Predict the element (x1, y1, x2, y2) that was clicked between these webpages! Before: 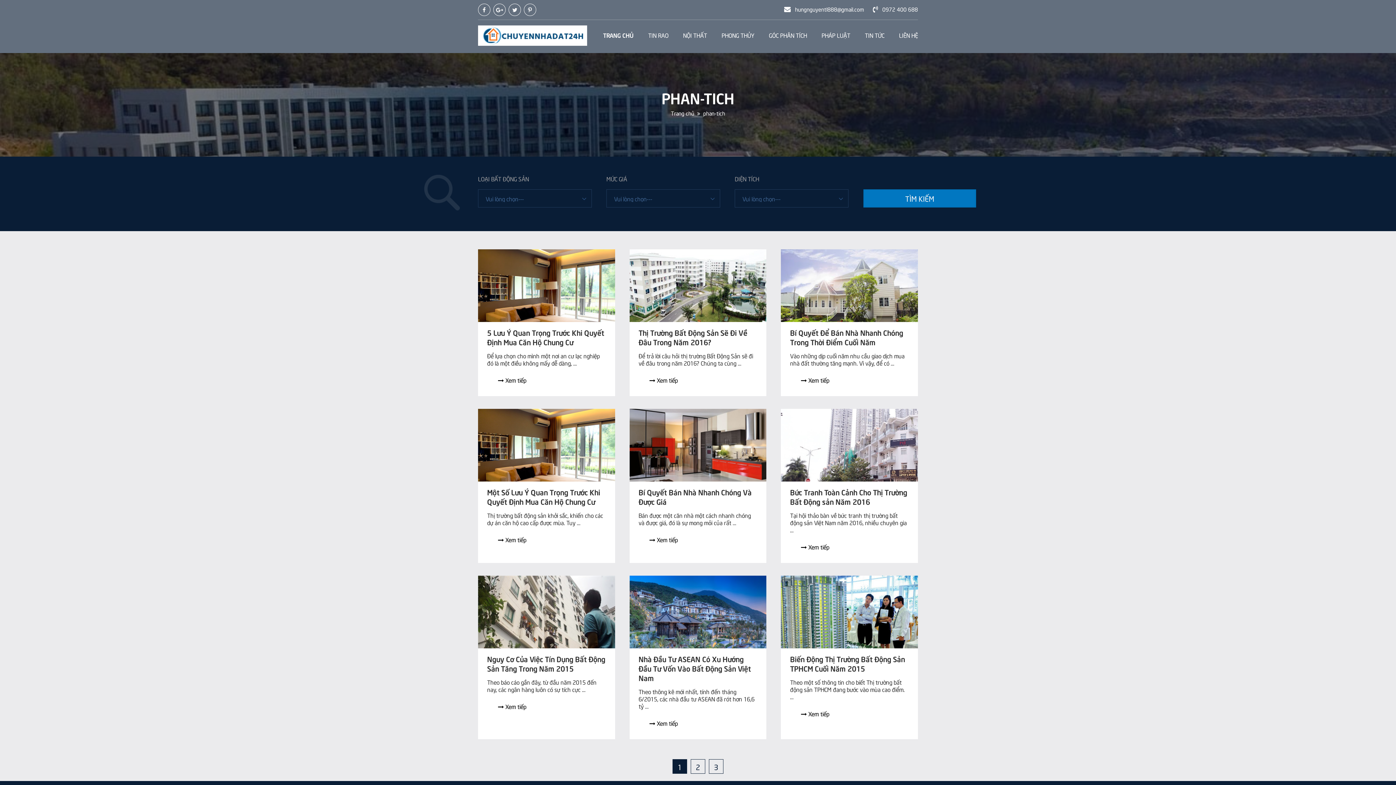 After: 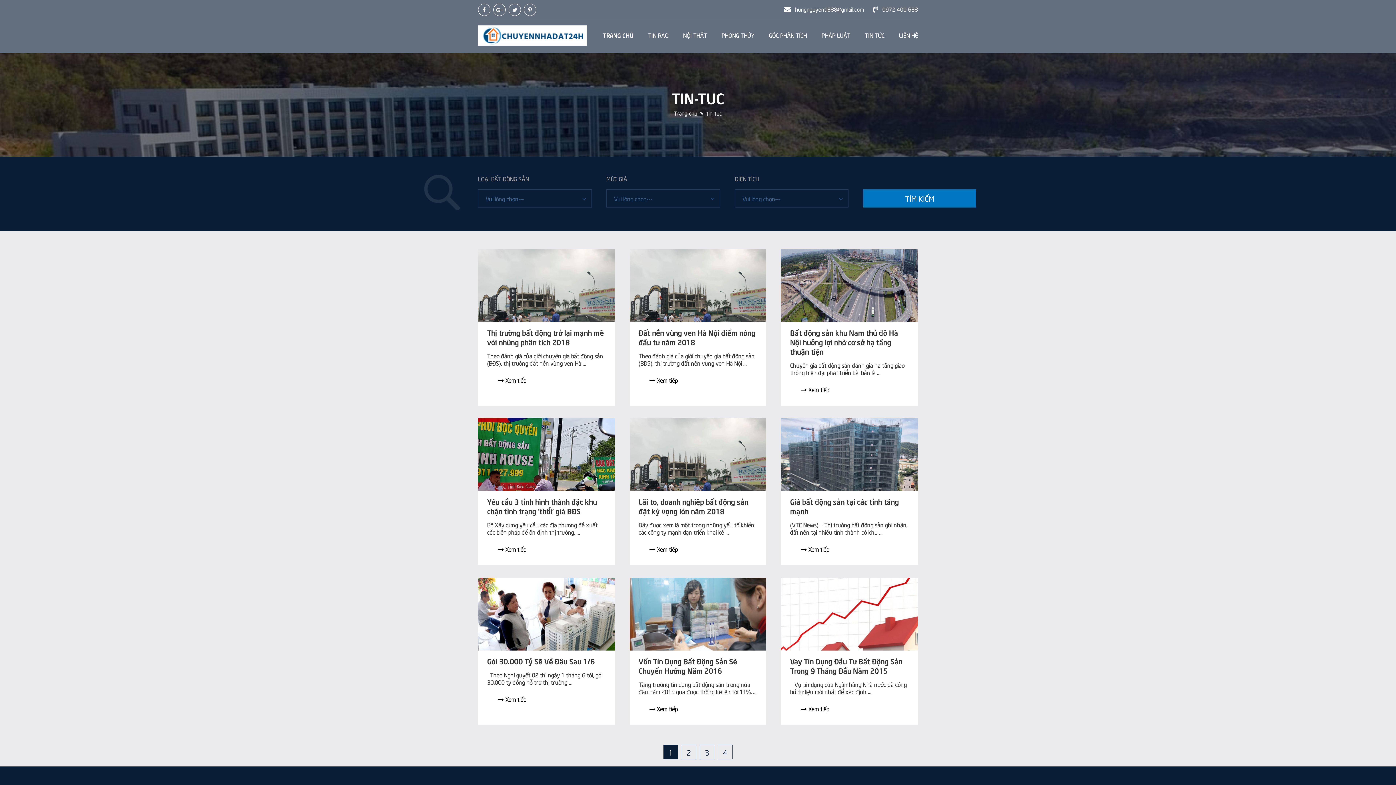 Action: bbox: (859, 20, 890, 49) label: TIN TỨC